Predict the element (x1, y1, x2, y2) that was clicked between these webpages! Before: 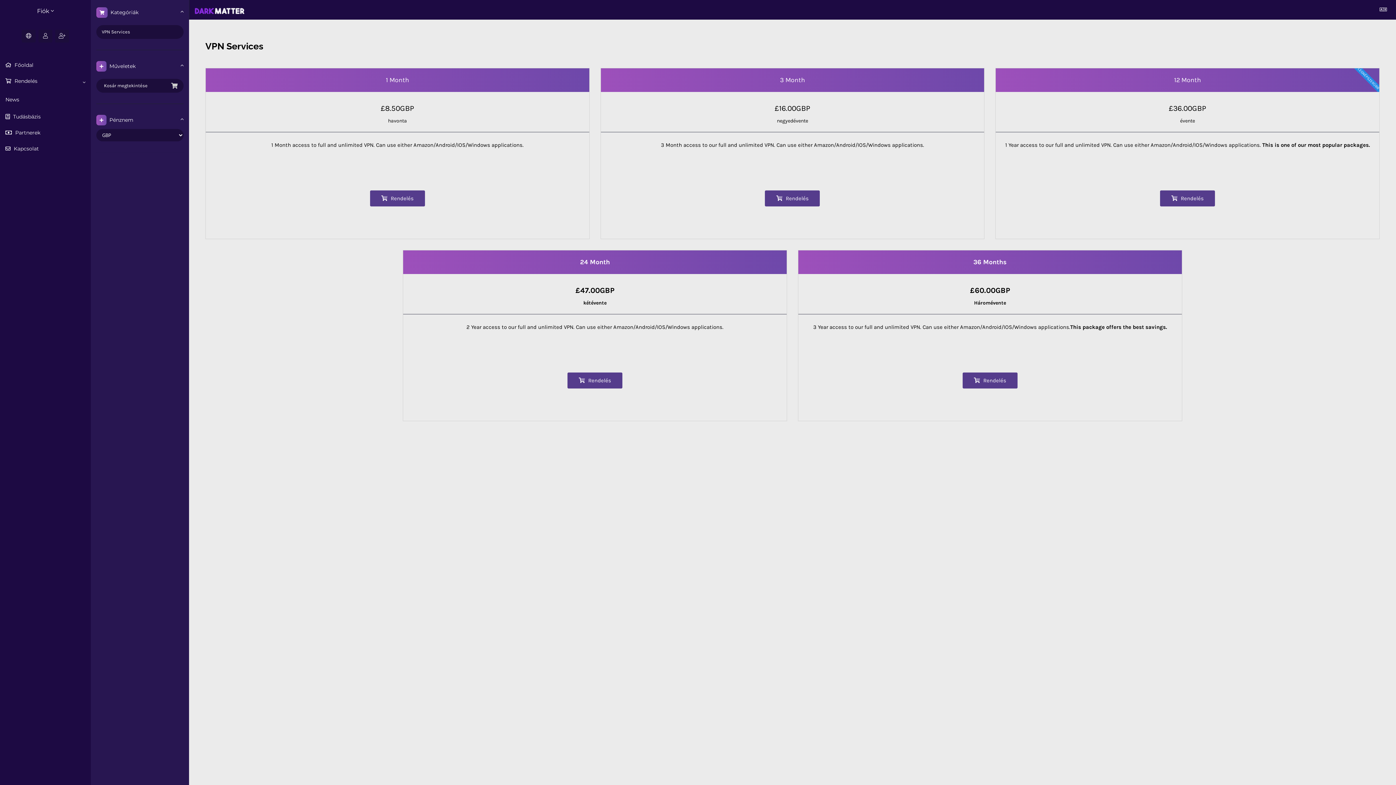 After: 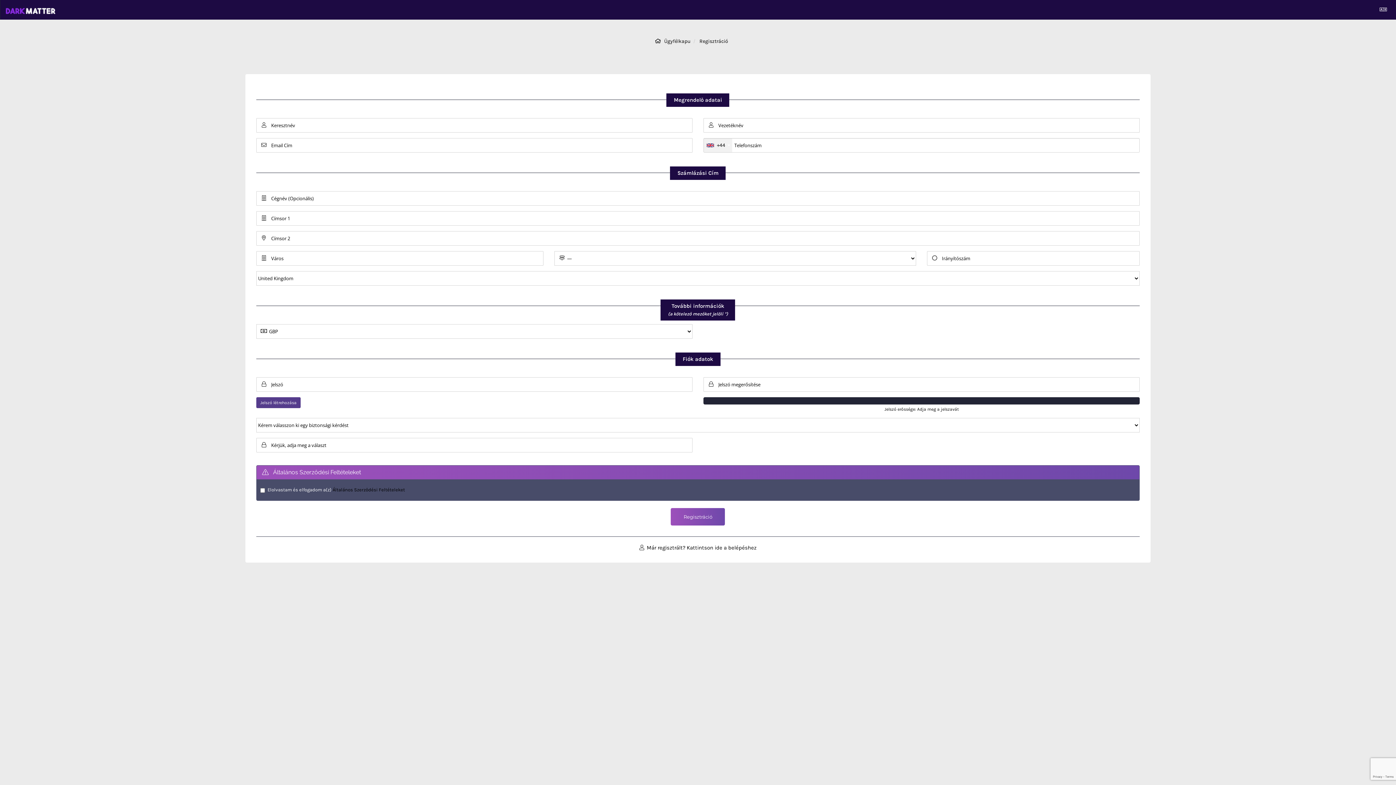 Action: bbox: (55, 29, 69, 42)